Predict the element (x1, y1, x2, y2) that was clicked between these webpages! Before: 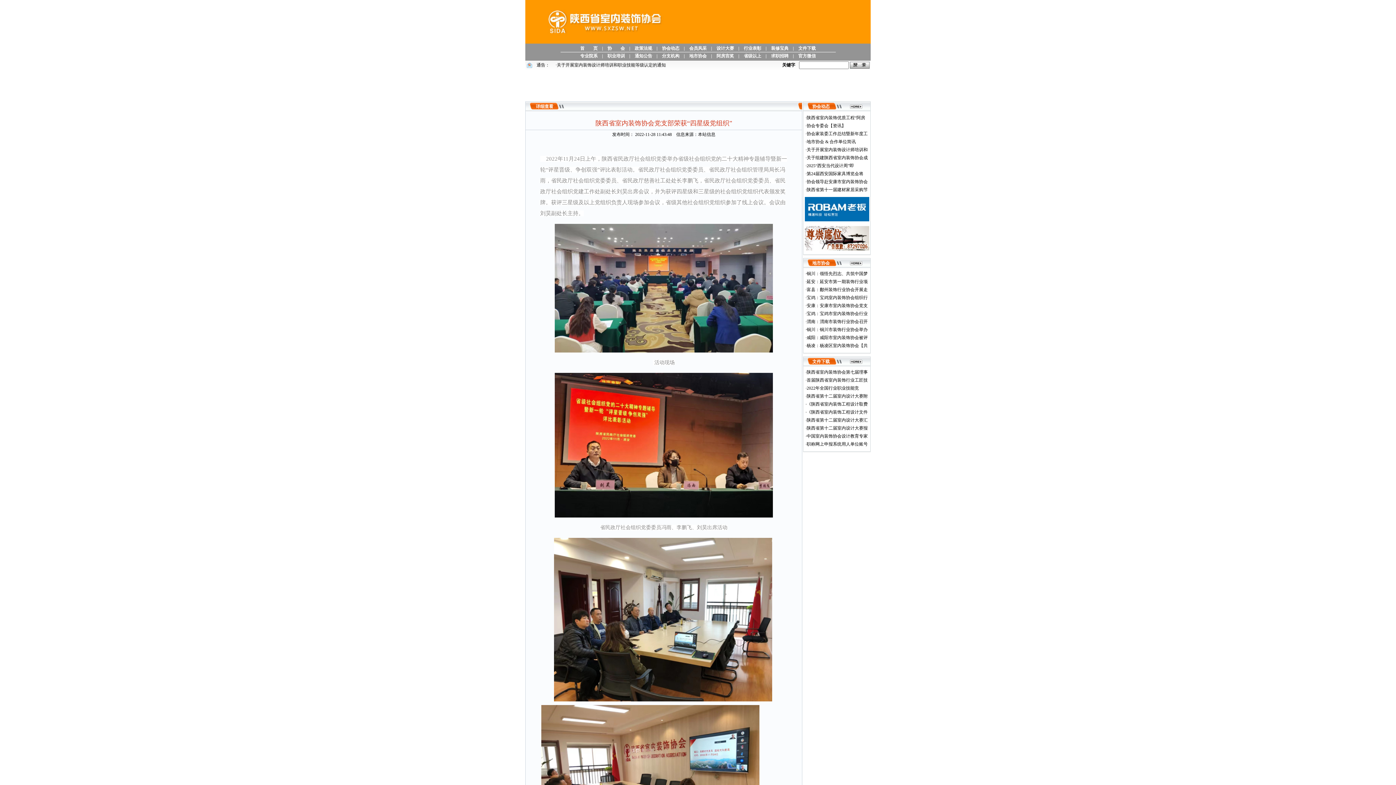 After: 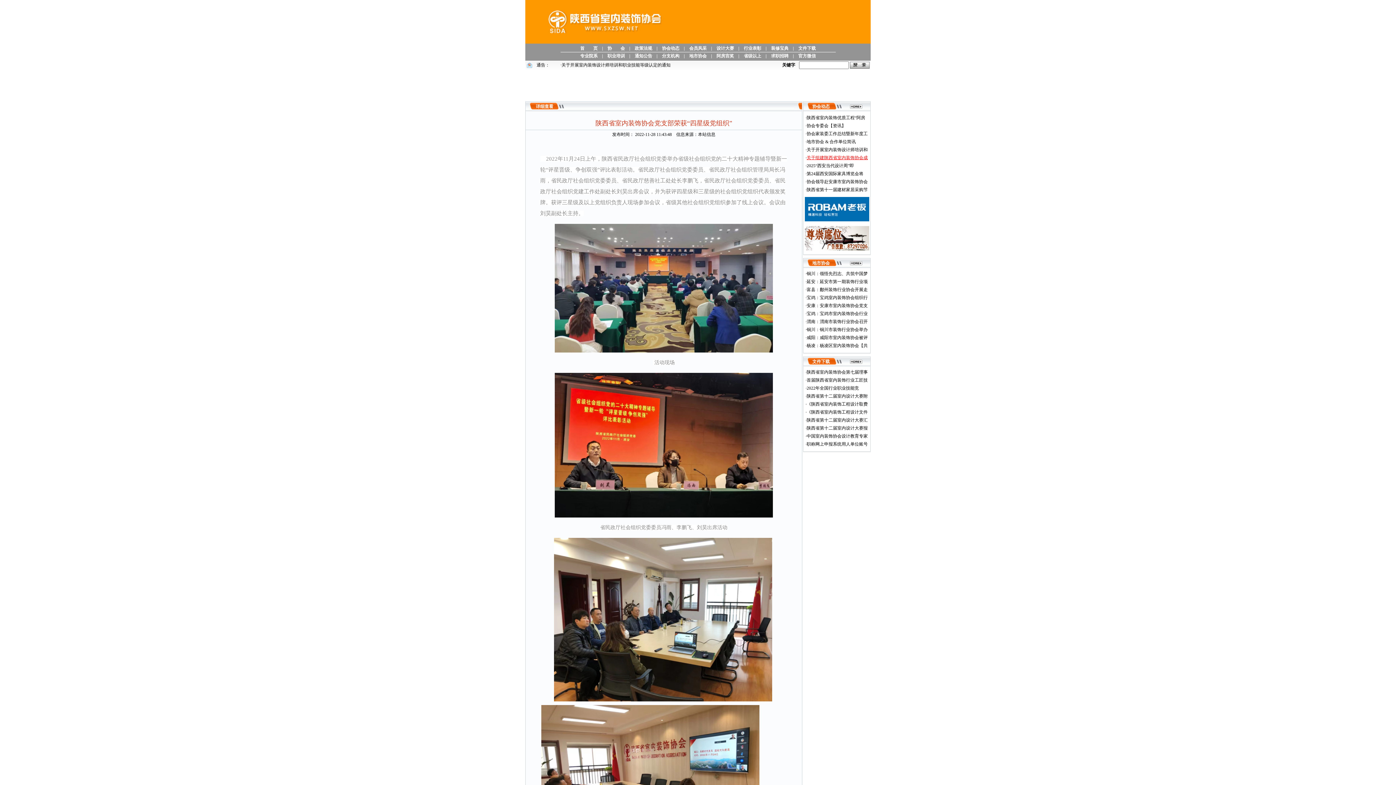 Action: bbox: (806, 155, 868, 160) label: 关于组建陕西省室内装饰协会成